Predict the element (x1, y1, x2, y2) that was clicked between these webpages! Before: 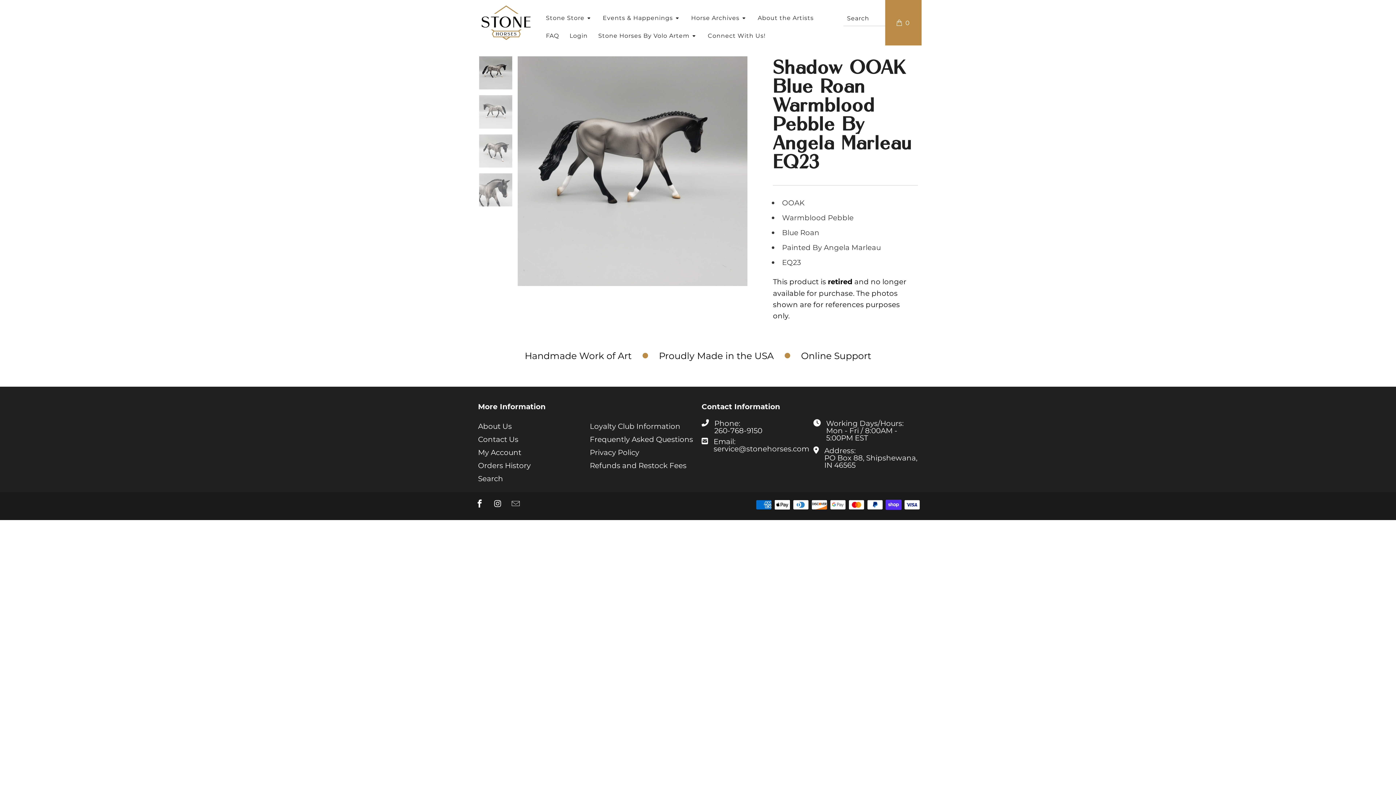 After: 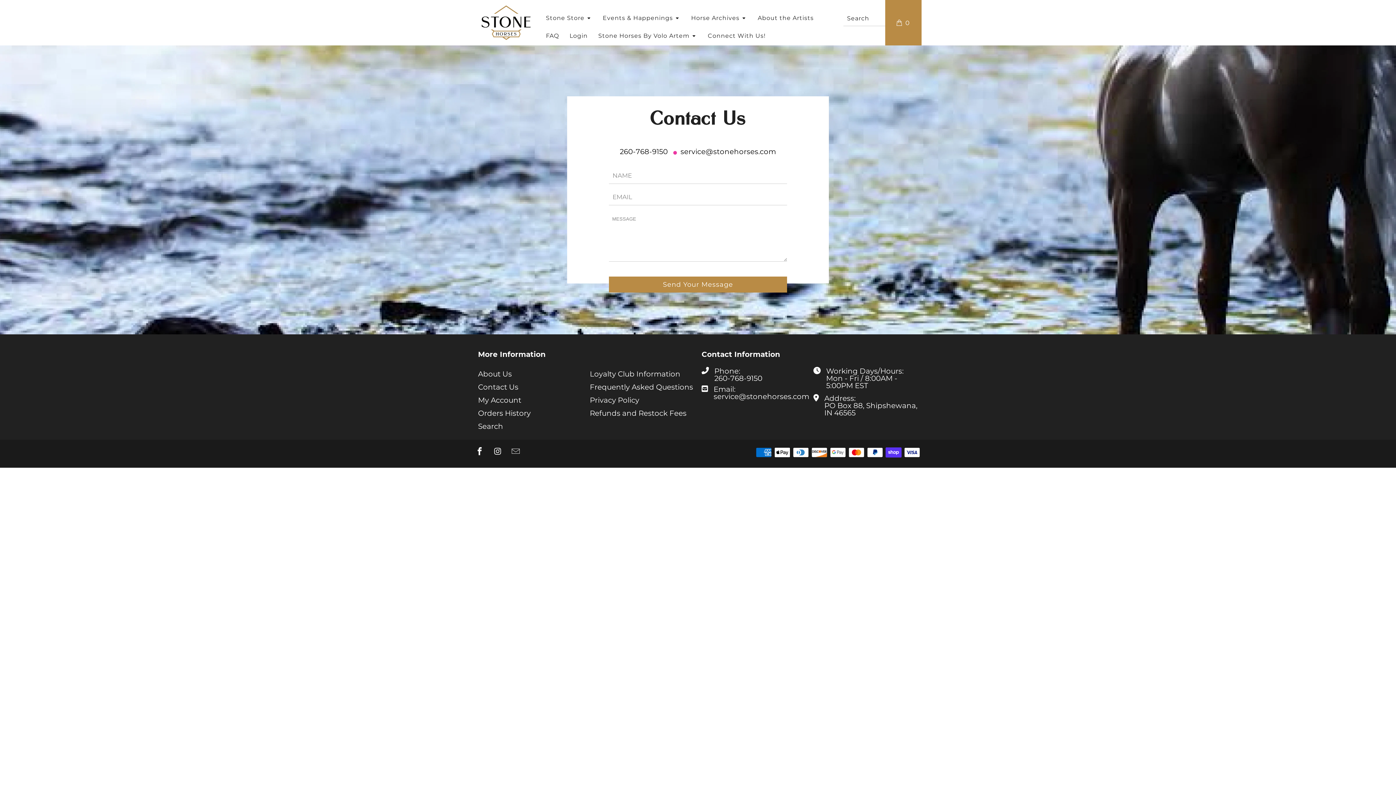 Action: label: Contact Us bbox: (478, 434, 518, 443)